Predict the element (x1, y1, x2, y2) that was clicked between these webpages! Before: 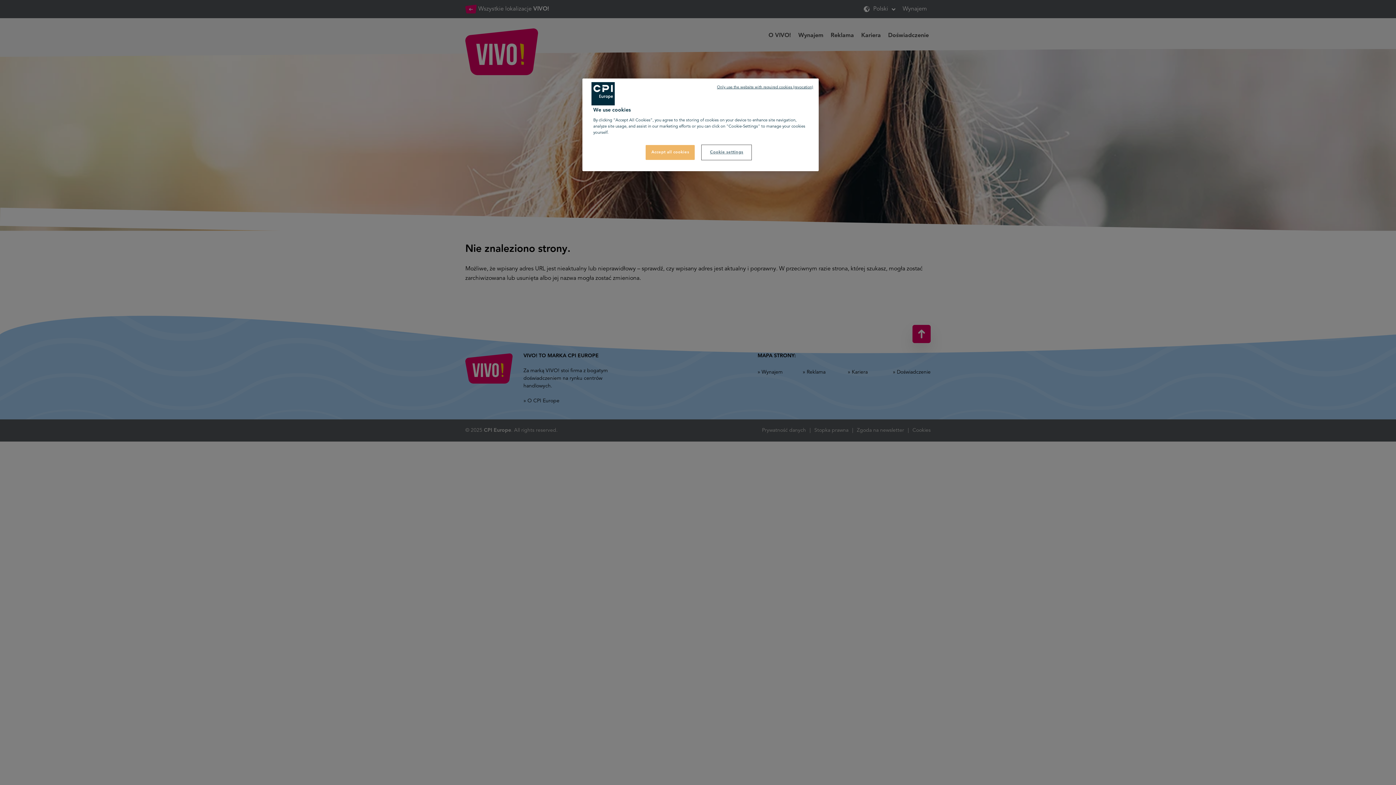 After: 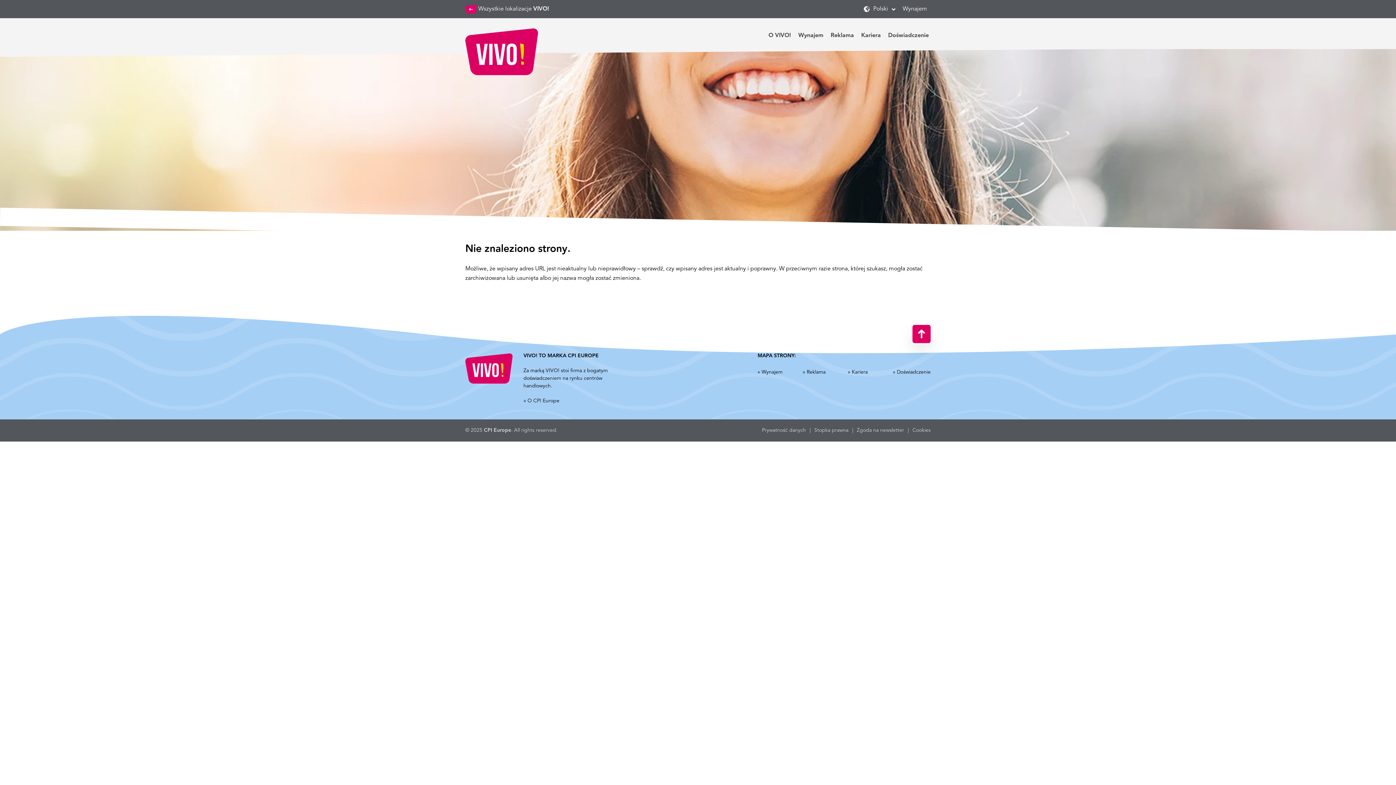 Action: label: Accept all cookies bbox: (645, 145, 695, 160)